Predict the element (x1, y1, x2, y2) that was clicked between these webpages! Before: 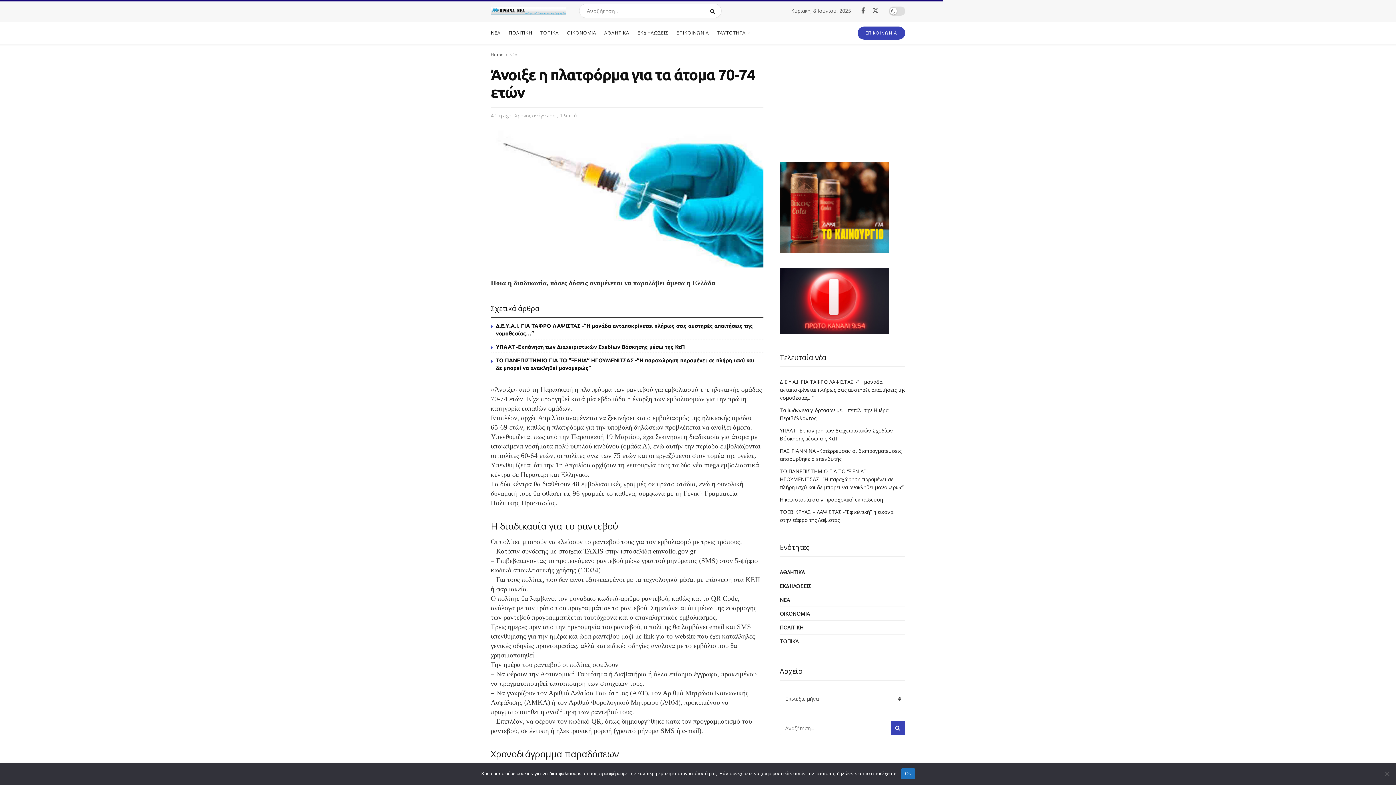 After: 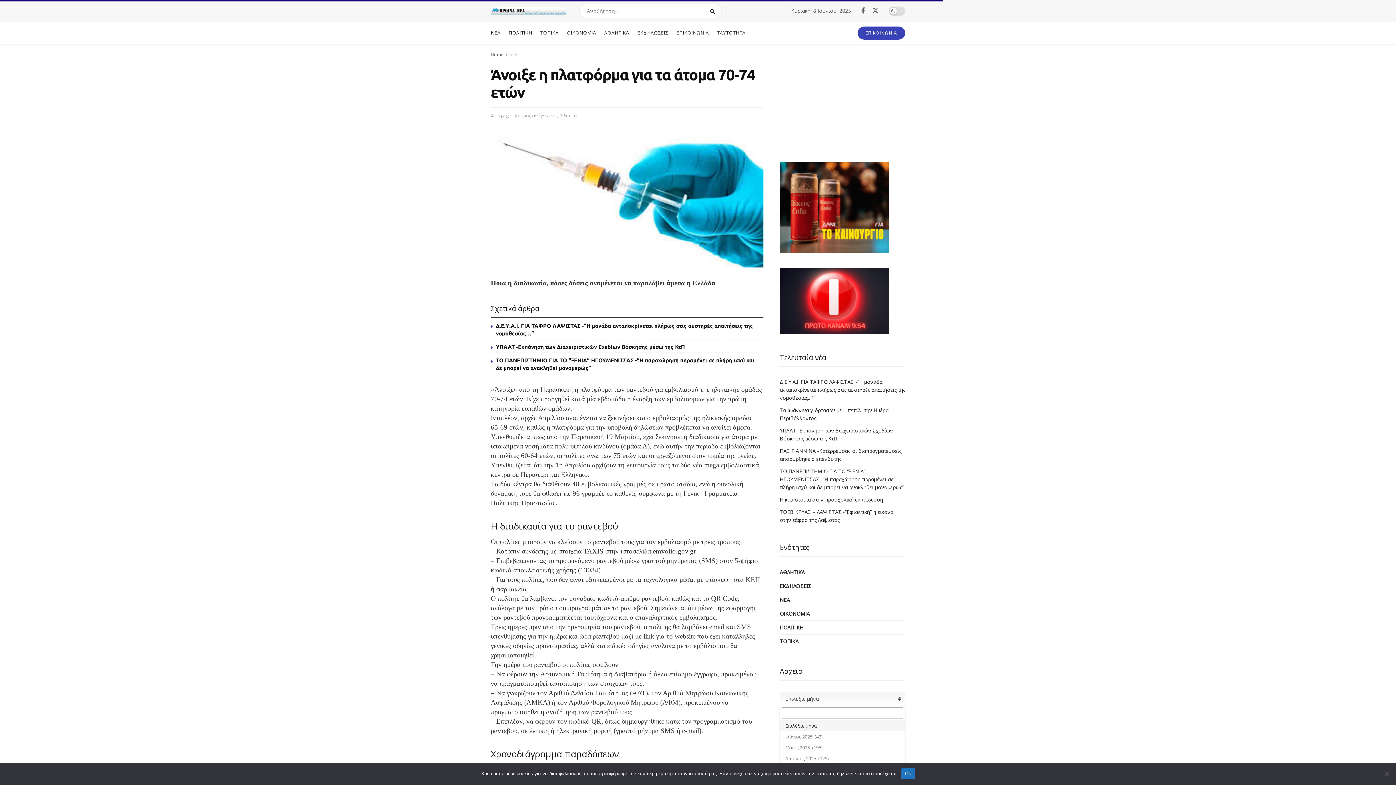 Action: bbox: (780, 692, 905, 706) label: Επιλέξτε μήνα